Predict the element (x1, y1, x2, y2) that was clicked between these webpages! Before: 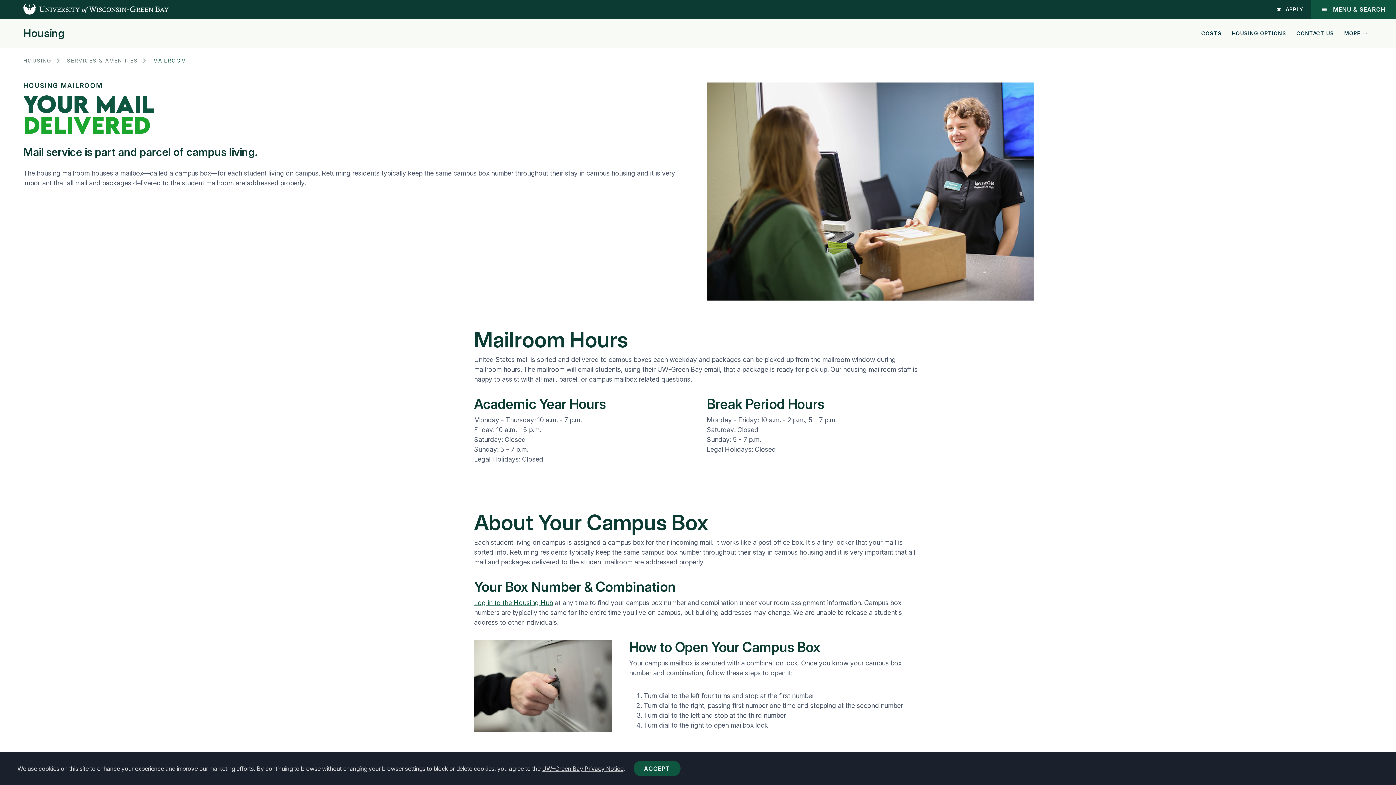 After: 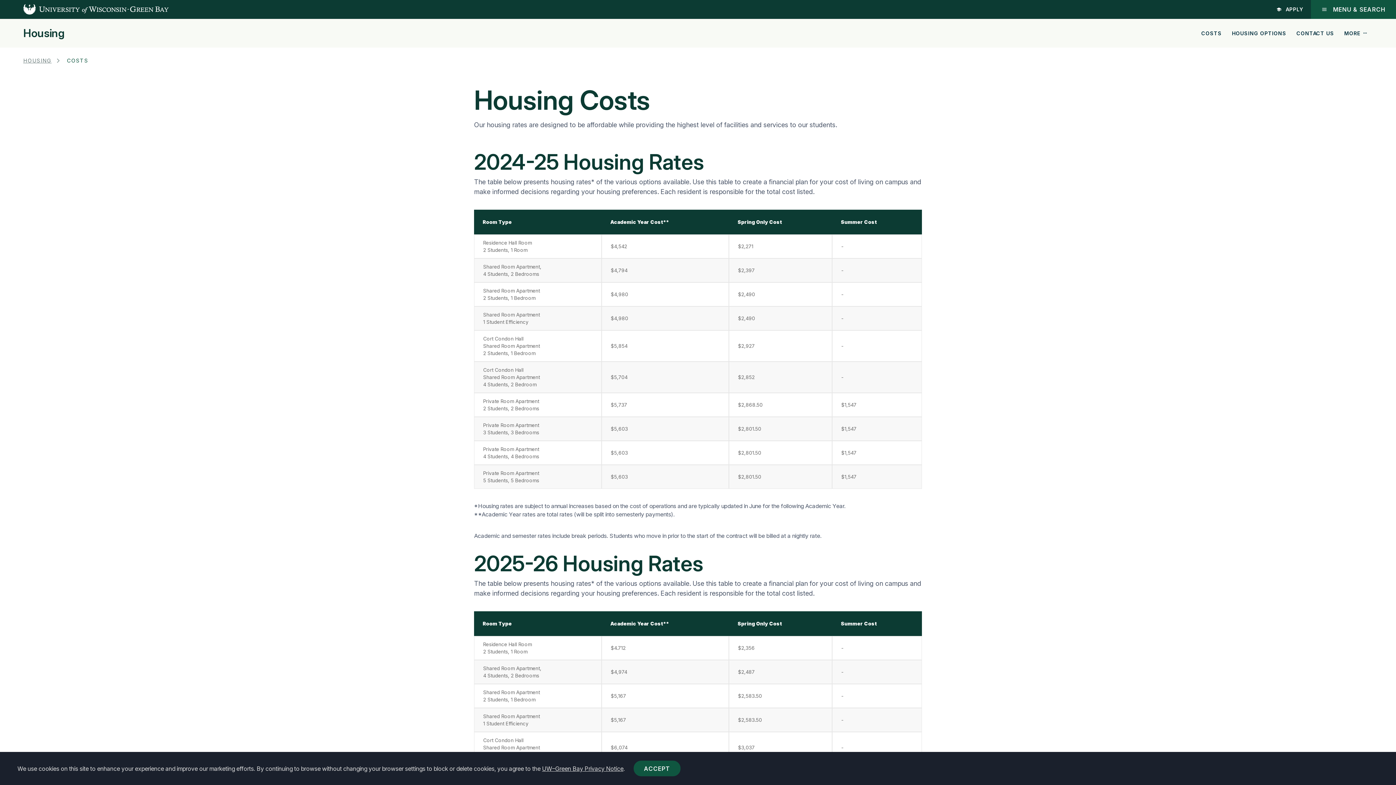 Action: label: COSTS bbox: (1201, 27, 1222, 38)